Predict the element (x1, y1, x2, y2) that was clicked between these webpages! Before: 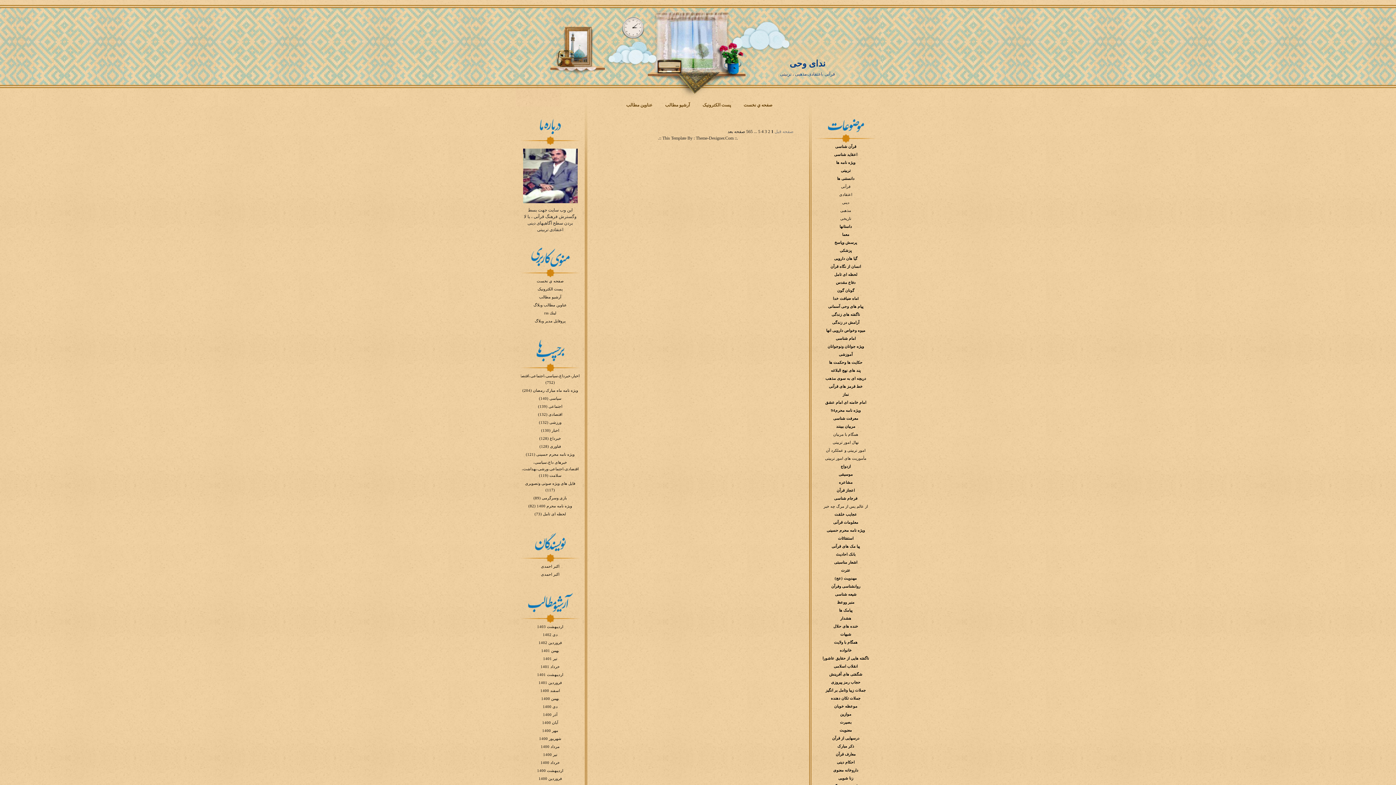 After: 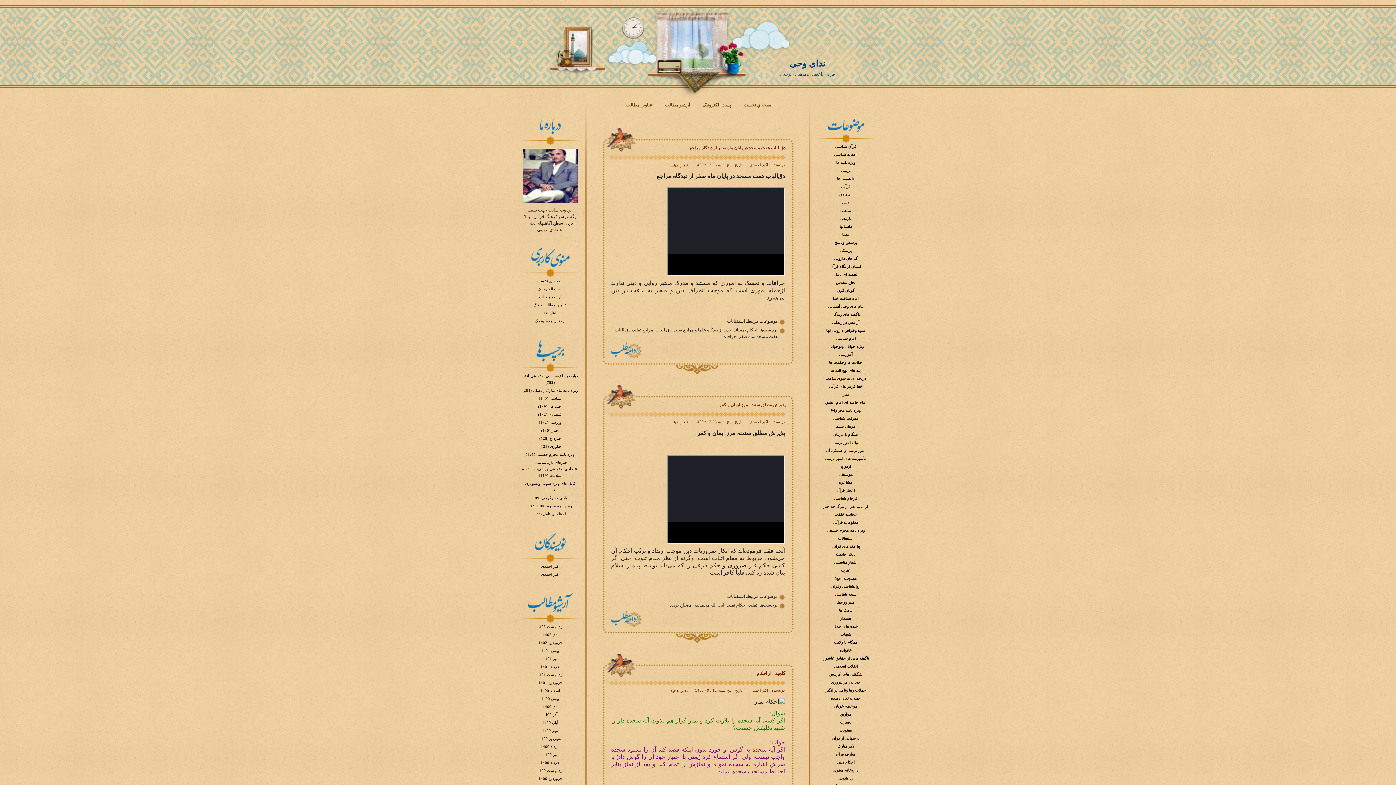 Action: label: استفتائات bbox: (838, 536, 853, 540)